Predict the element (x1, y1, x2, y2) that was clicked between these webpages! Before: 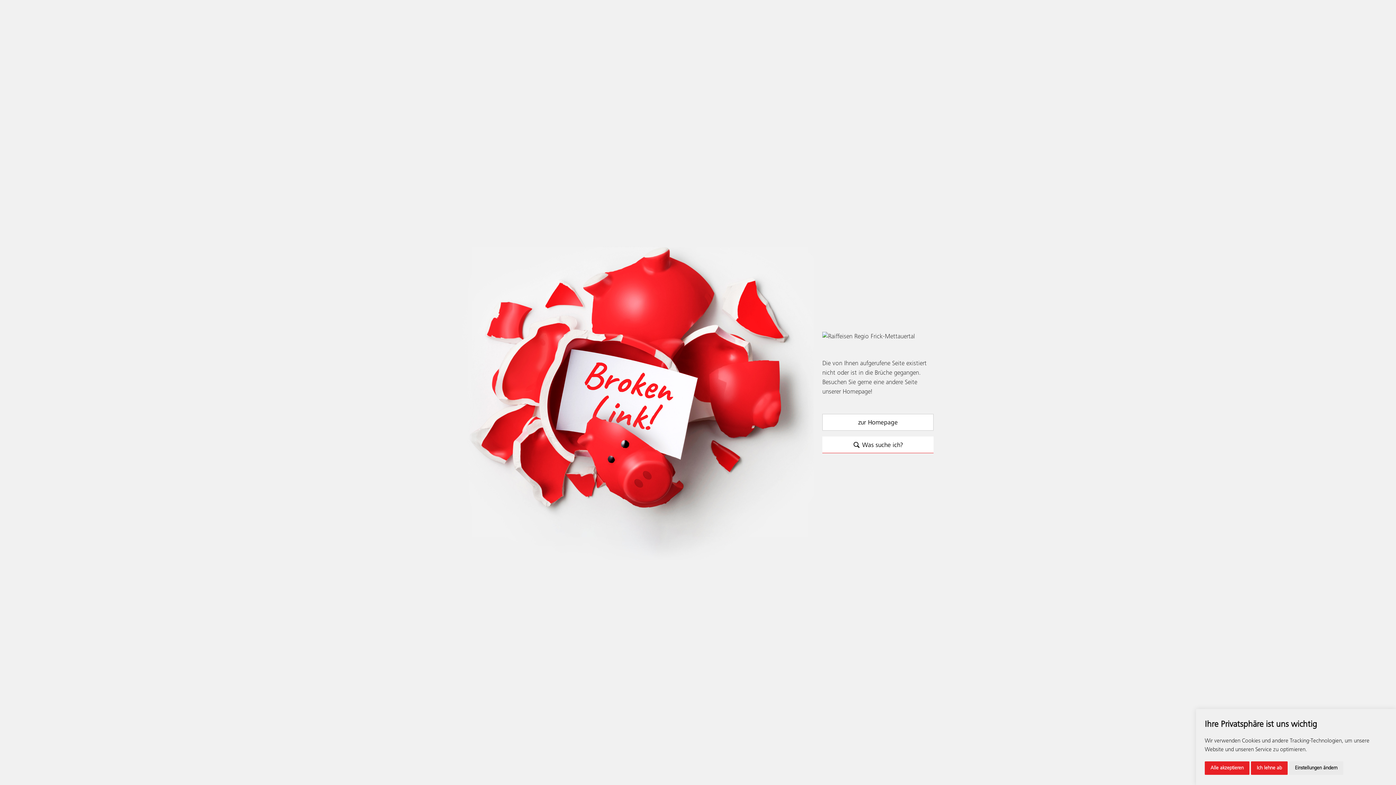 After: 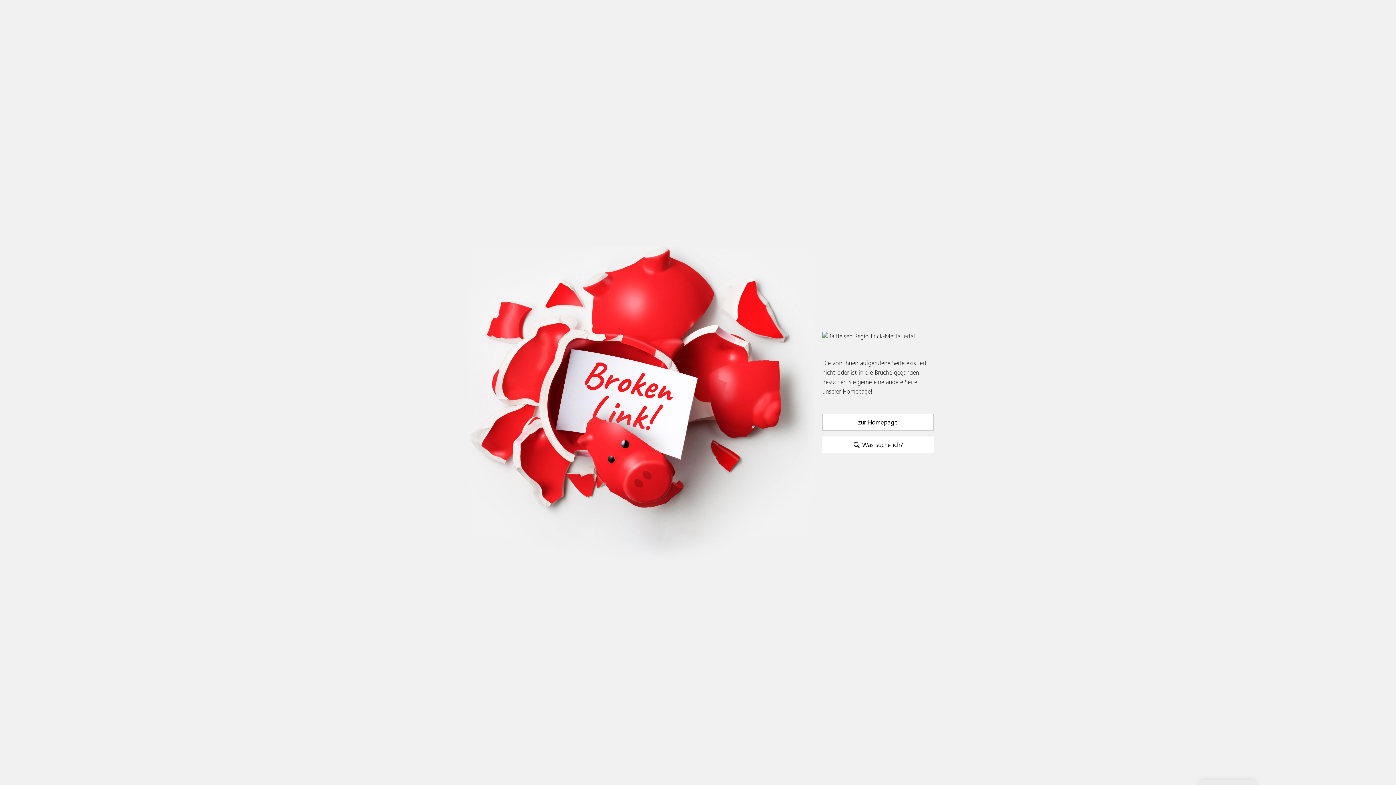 Action: label: Ich lehne ab bbox: (1251, 761, 1288, 775)